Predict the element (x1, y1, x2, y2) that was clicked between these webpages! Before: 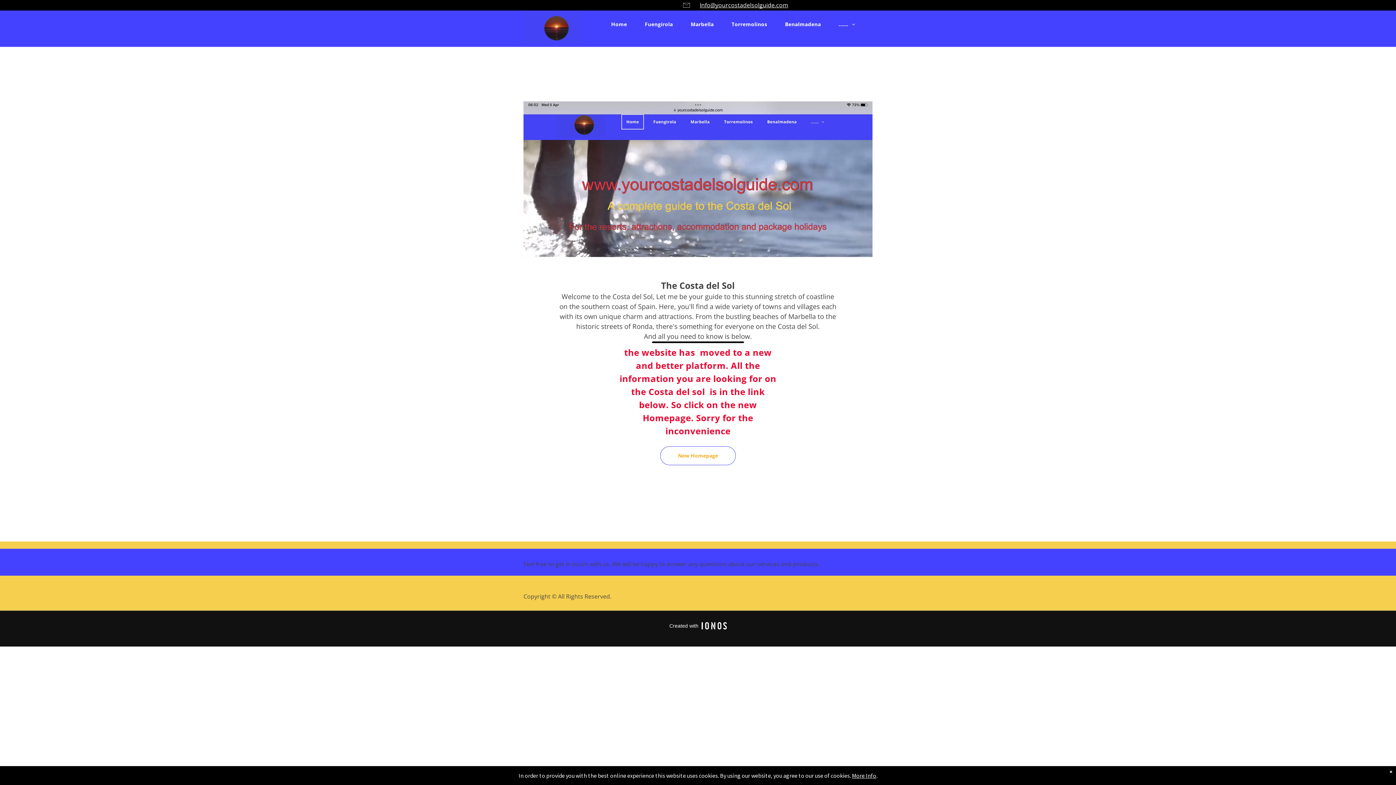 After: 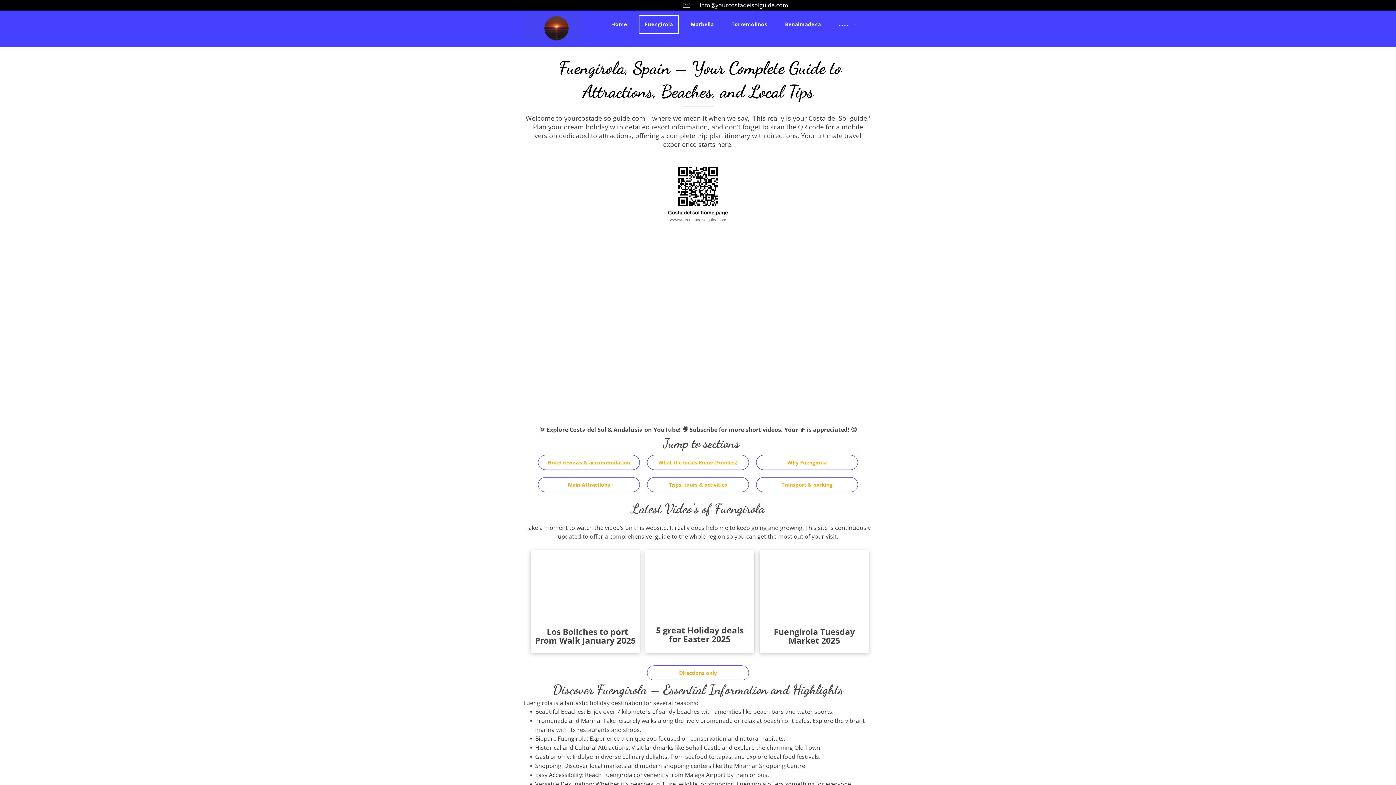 Action: label: Fuengirola bbox: (638, 14, 679, 33)